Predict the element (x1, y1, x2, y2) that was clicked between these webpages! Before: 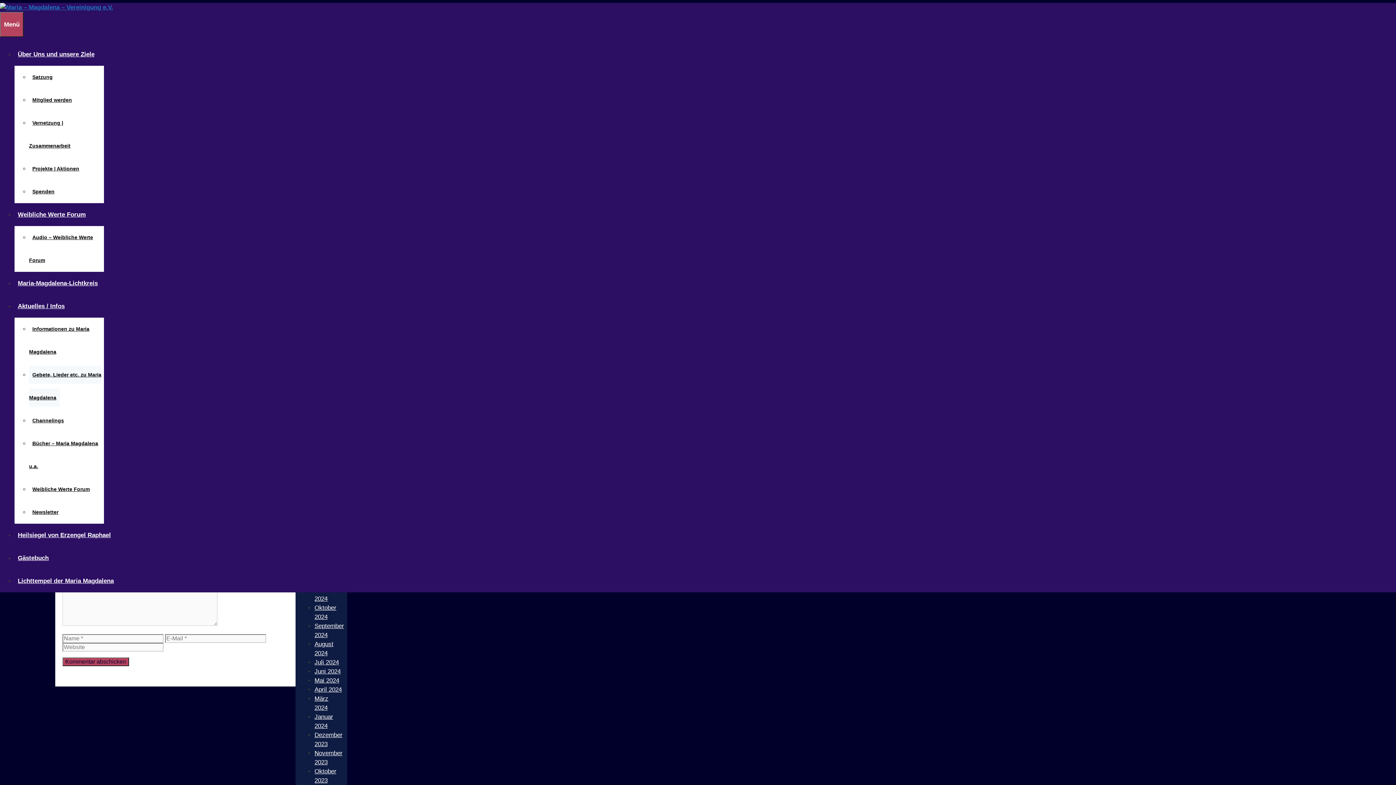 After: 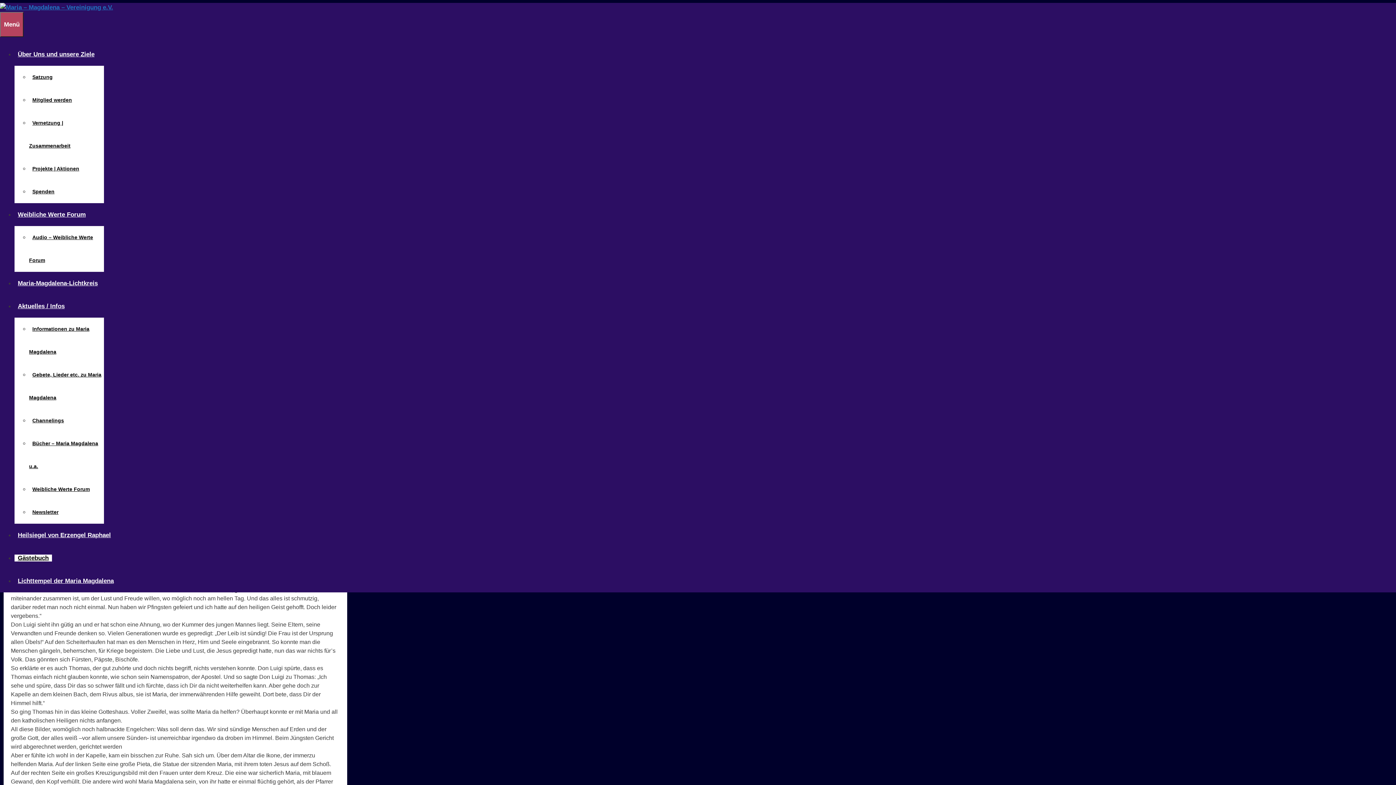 Action: bbox: (14, 554, 52, 561) label: Gästebuch